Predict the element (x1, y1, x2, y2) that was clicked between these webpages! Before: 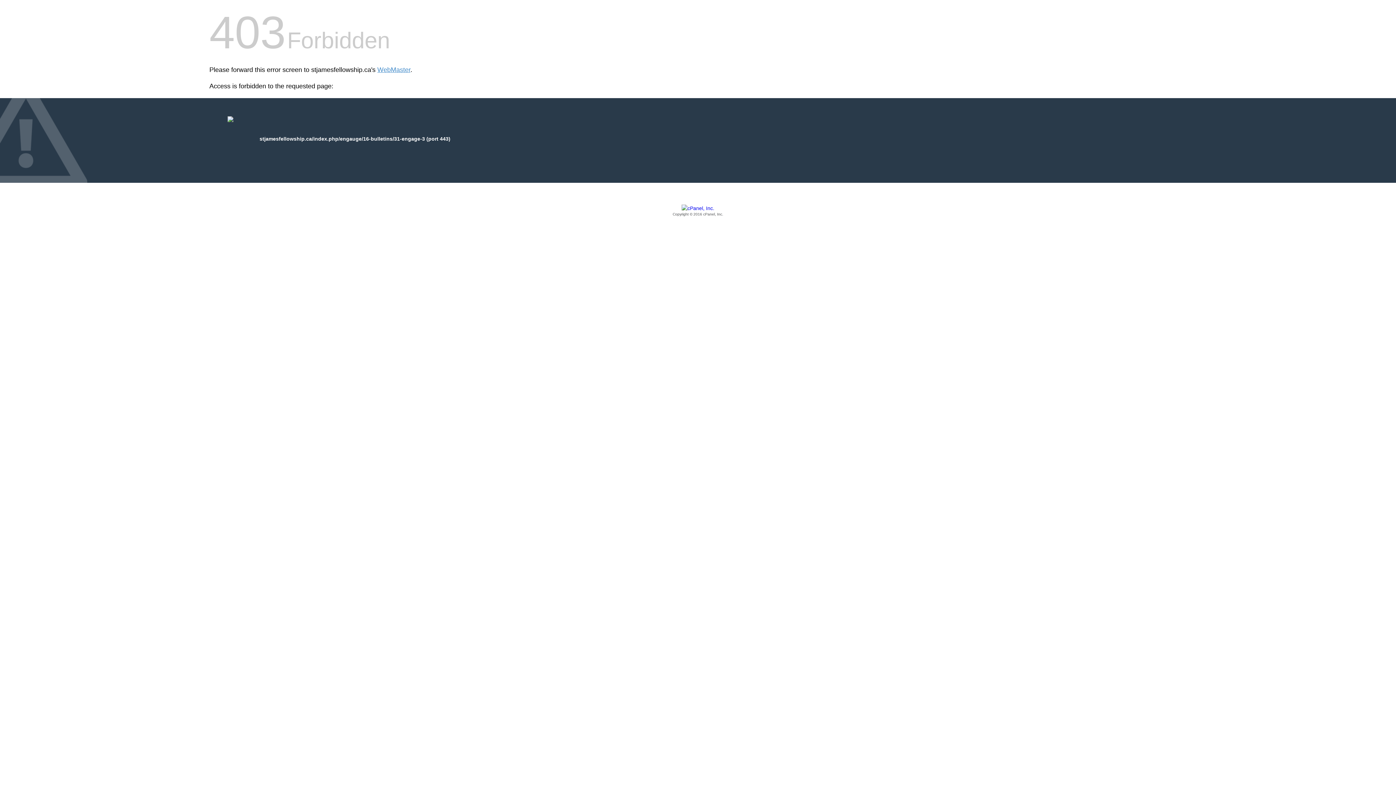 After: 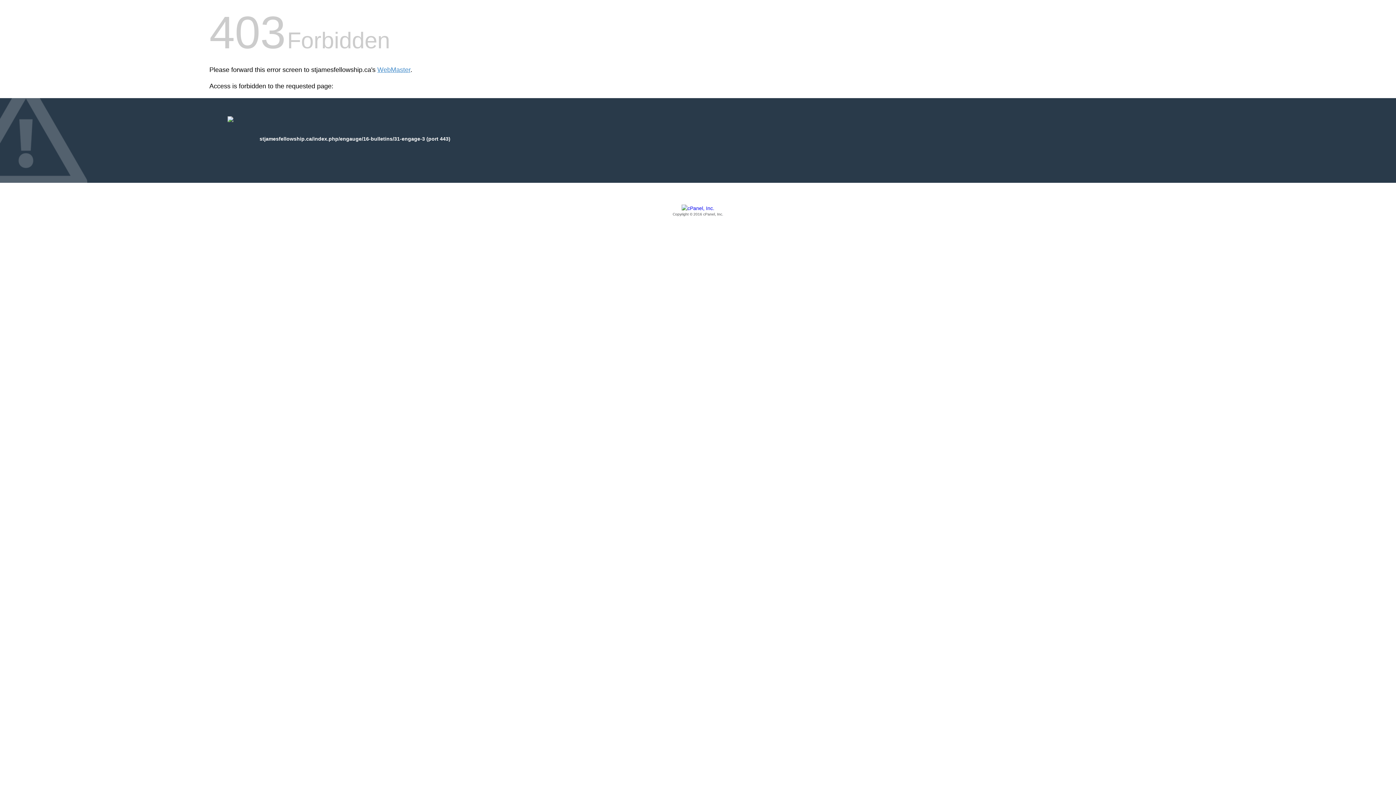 Action: label: Copyright © 2016 cPanel, Inc. bbox: (209, 205, 1186, 217)